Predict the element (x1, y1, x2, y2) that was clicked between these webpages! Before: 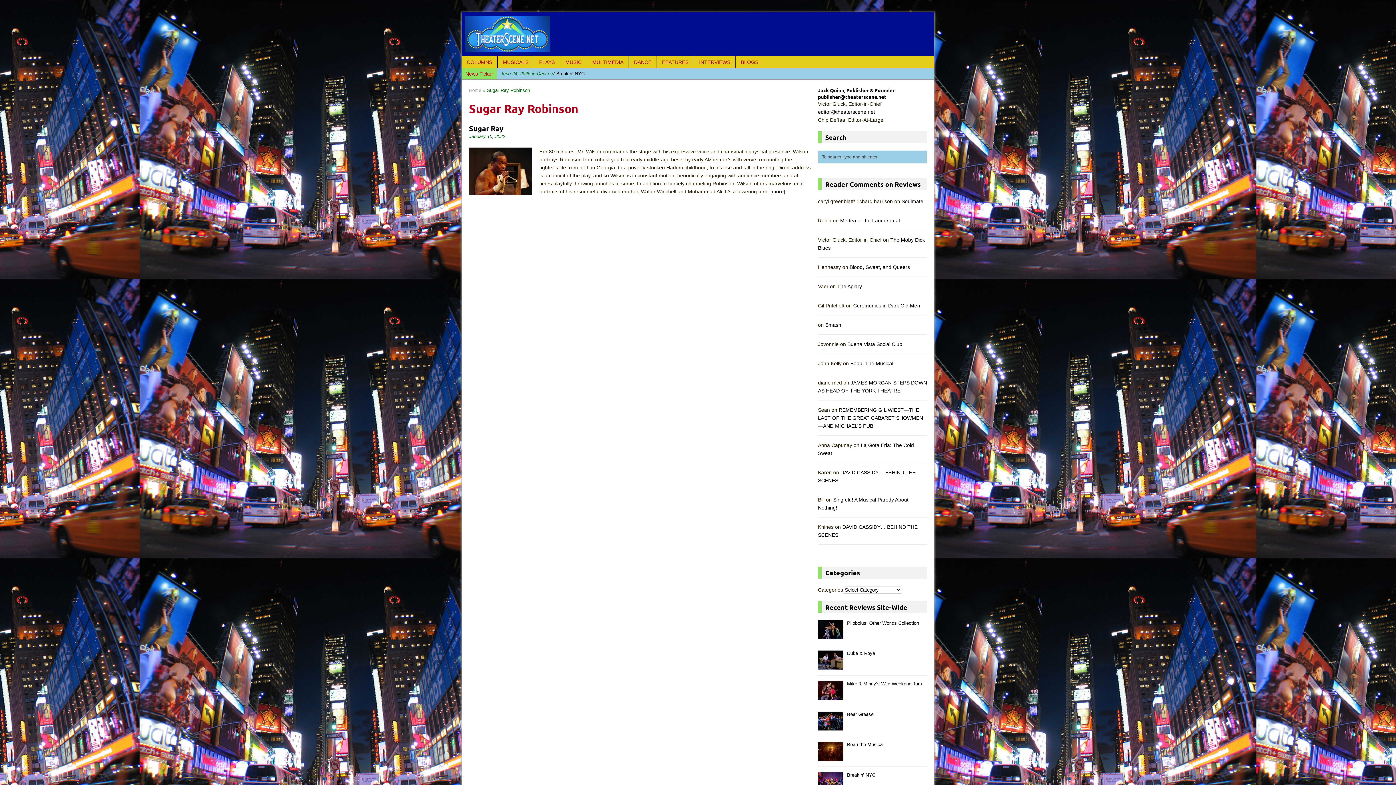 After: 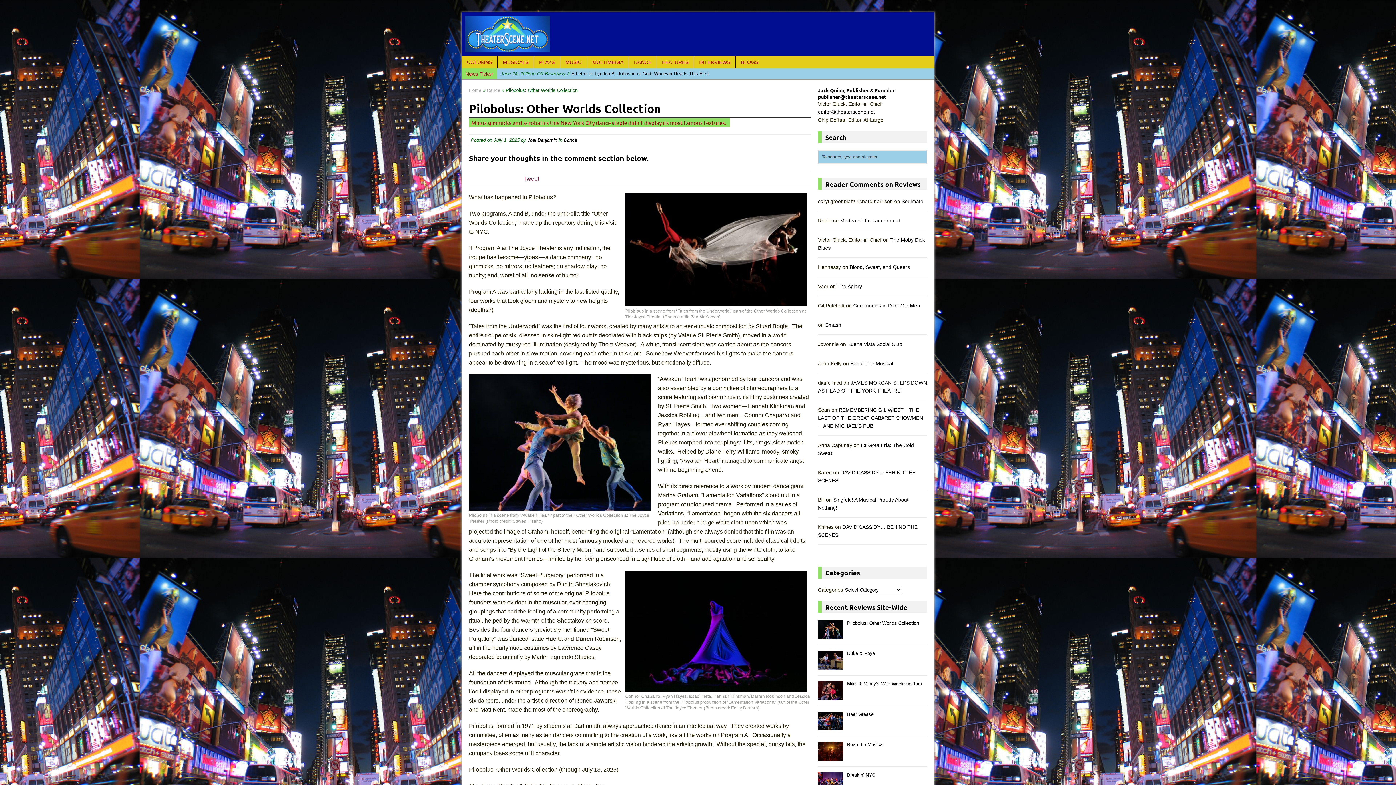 Action: label: July 1, 2025 in Dance // Pilobolus: Other Worlds Collection bbox: (500, 70, 624, 76)